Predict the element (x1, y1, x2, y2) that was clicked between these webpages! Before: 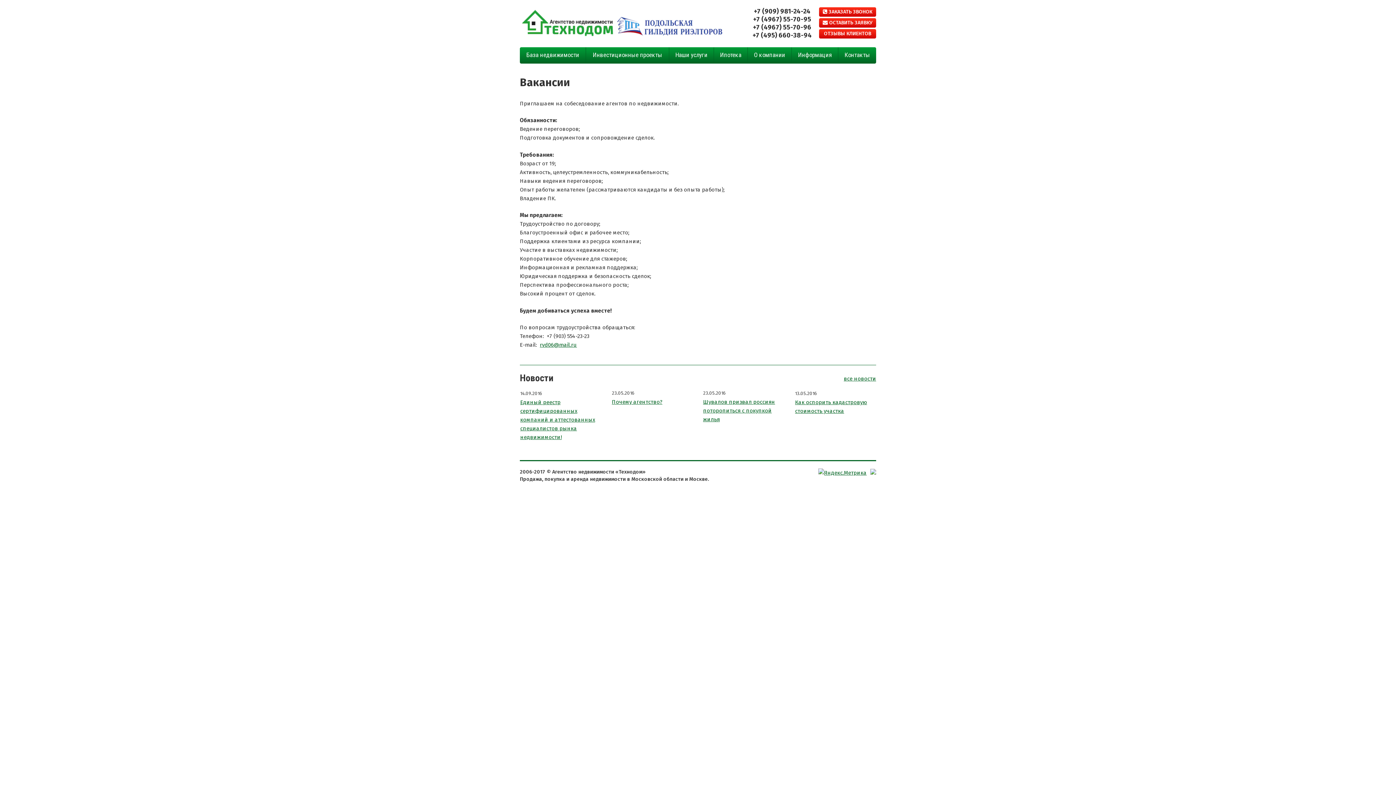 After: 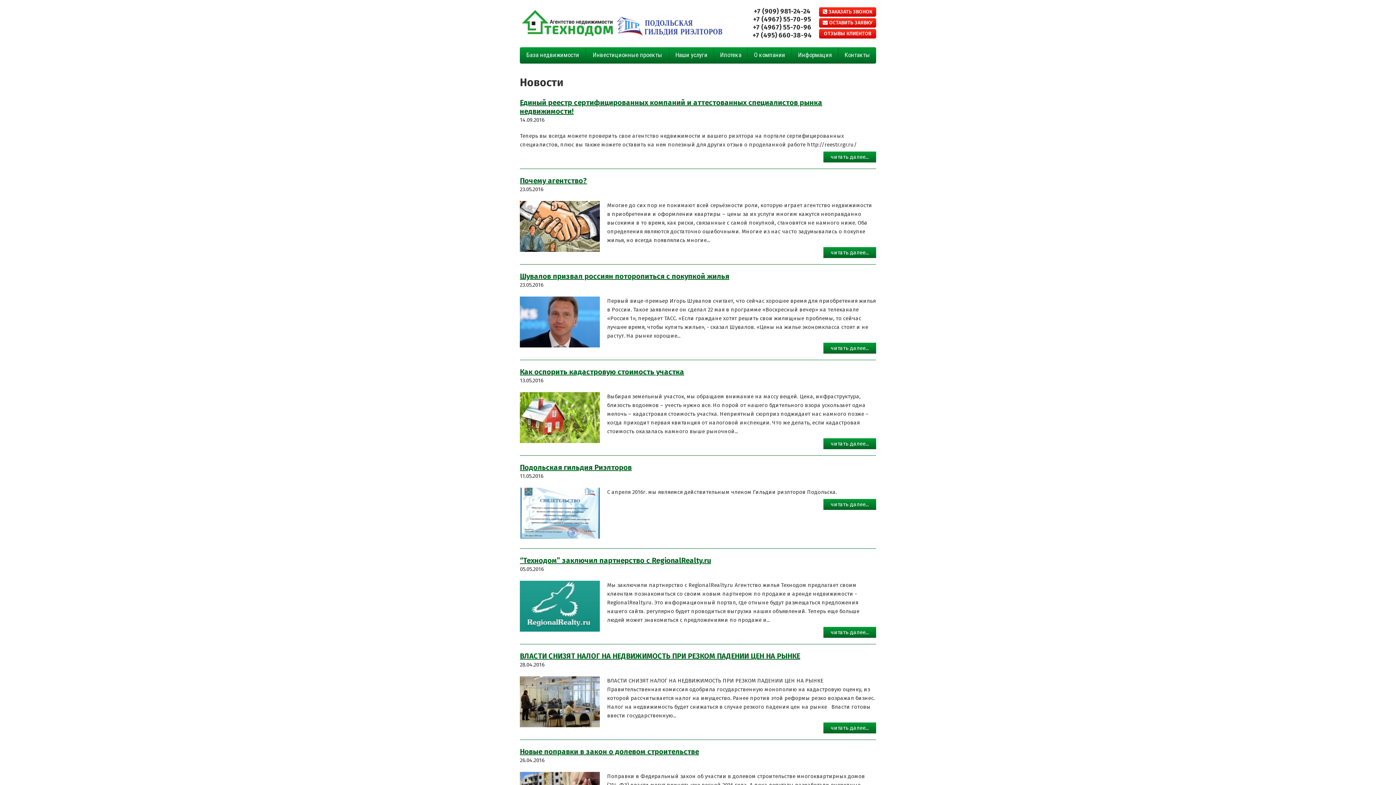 Action: bbox: (844, 374, 876, 383) label: все новости